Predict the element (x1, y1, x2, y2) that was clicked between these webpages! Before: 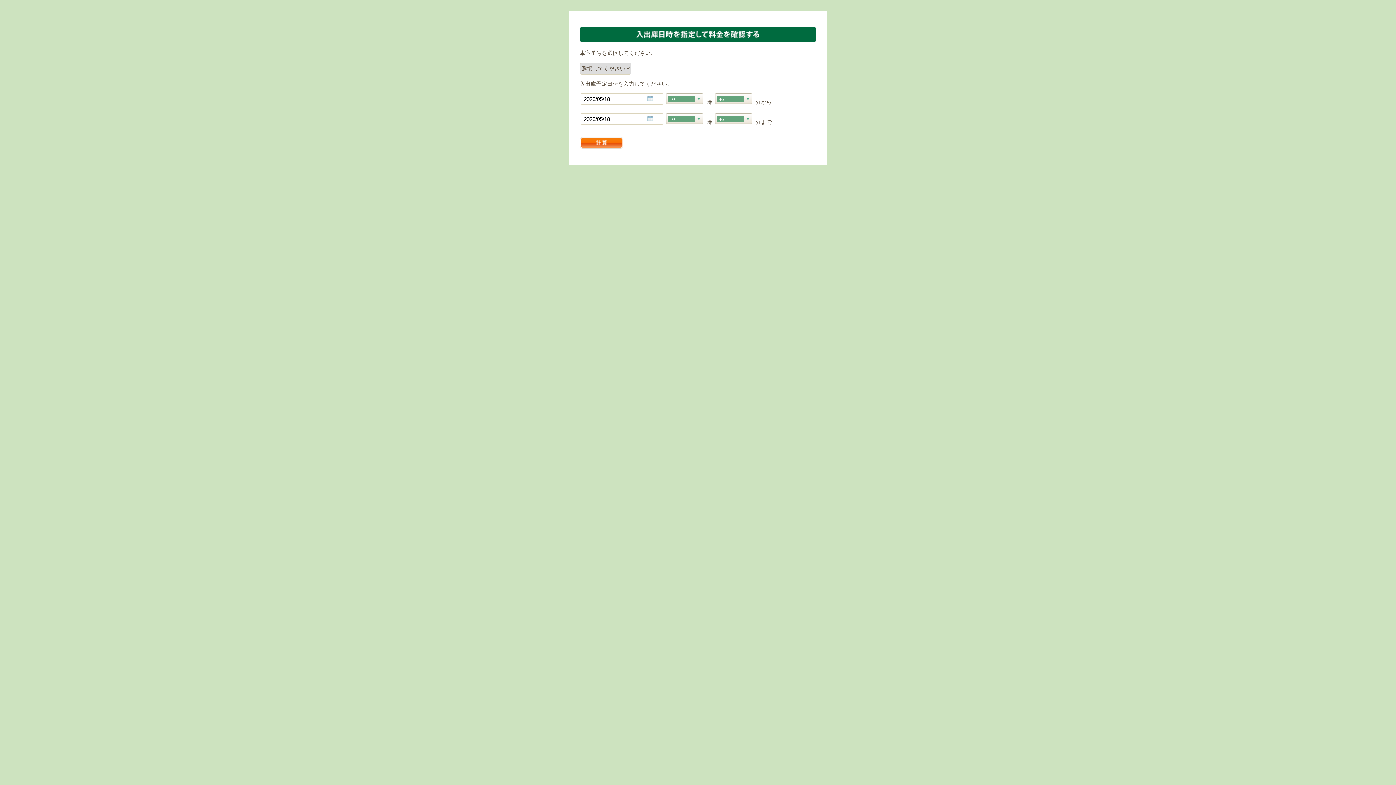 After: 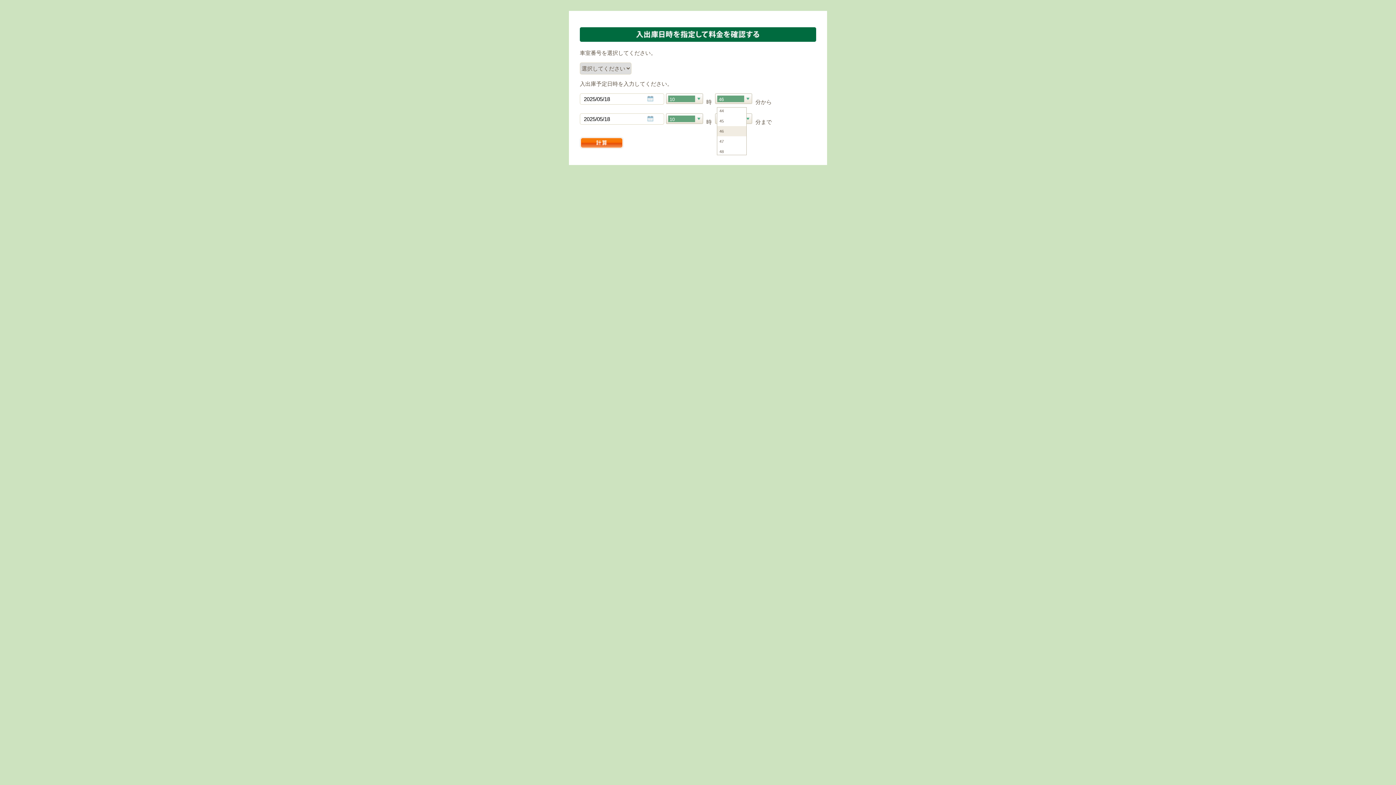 Action: label: 46 bbox: (715, 93, 752, 104)